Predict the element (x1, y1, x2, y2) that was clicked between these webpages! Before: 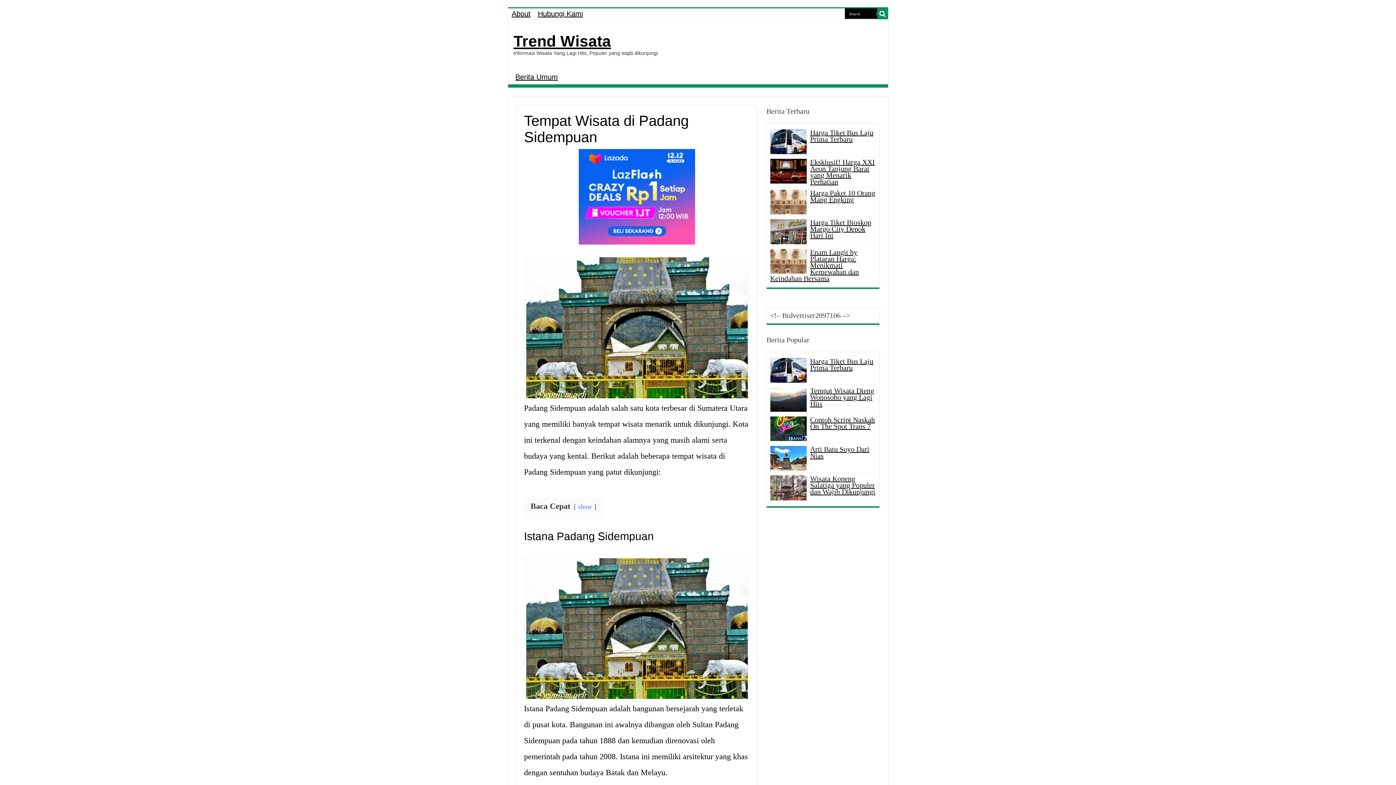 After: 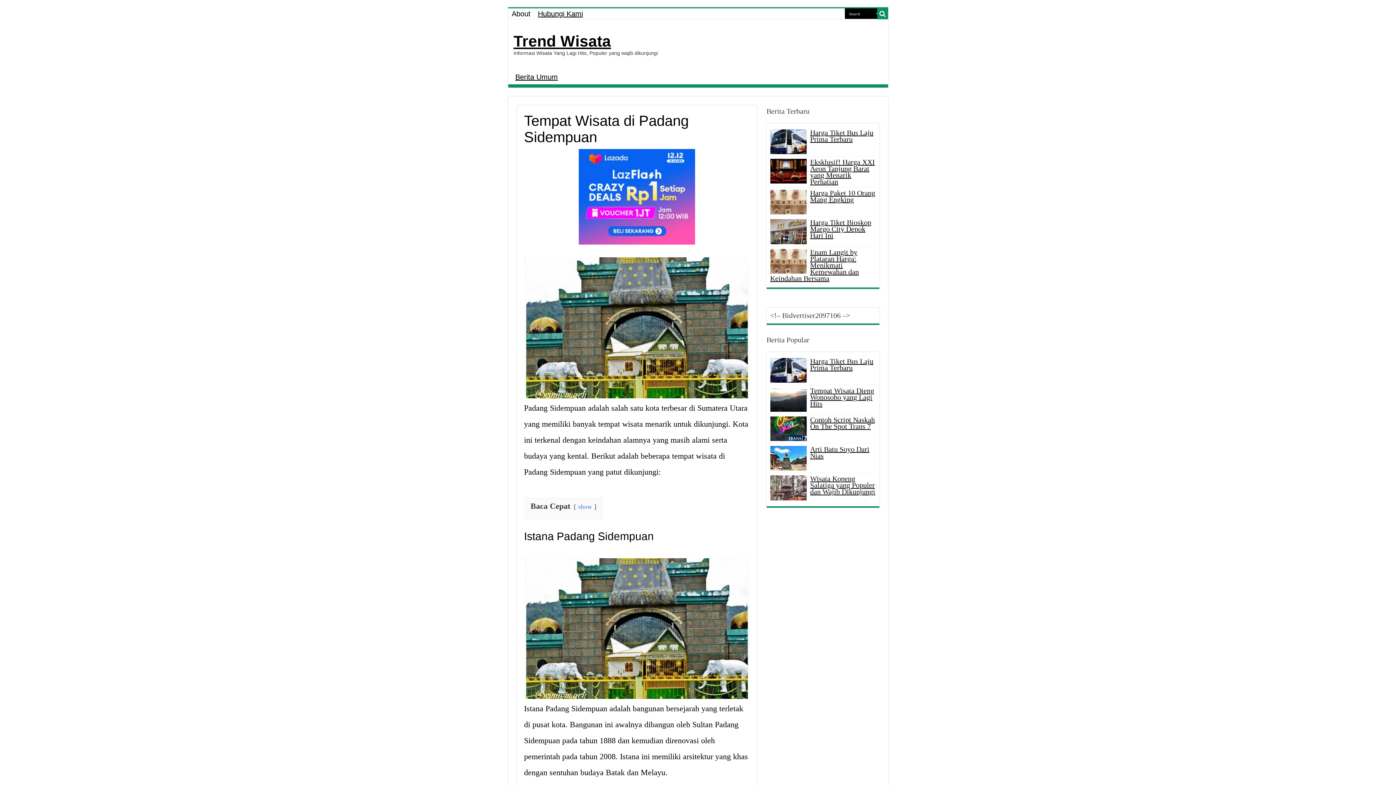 Action: label: About bbox: (508, 8, 534, 19)